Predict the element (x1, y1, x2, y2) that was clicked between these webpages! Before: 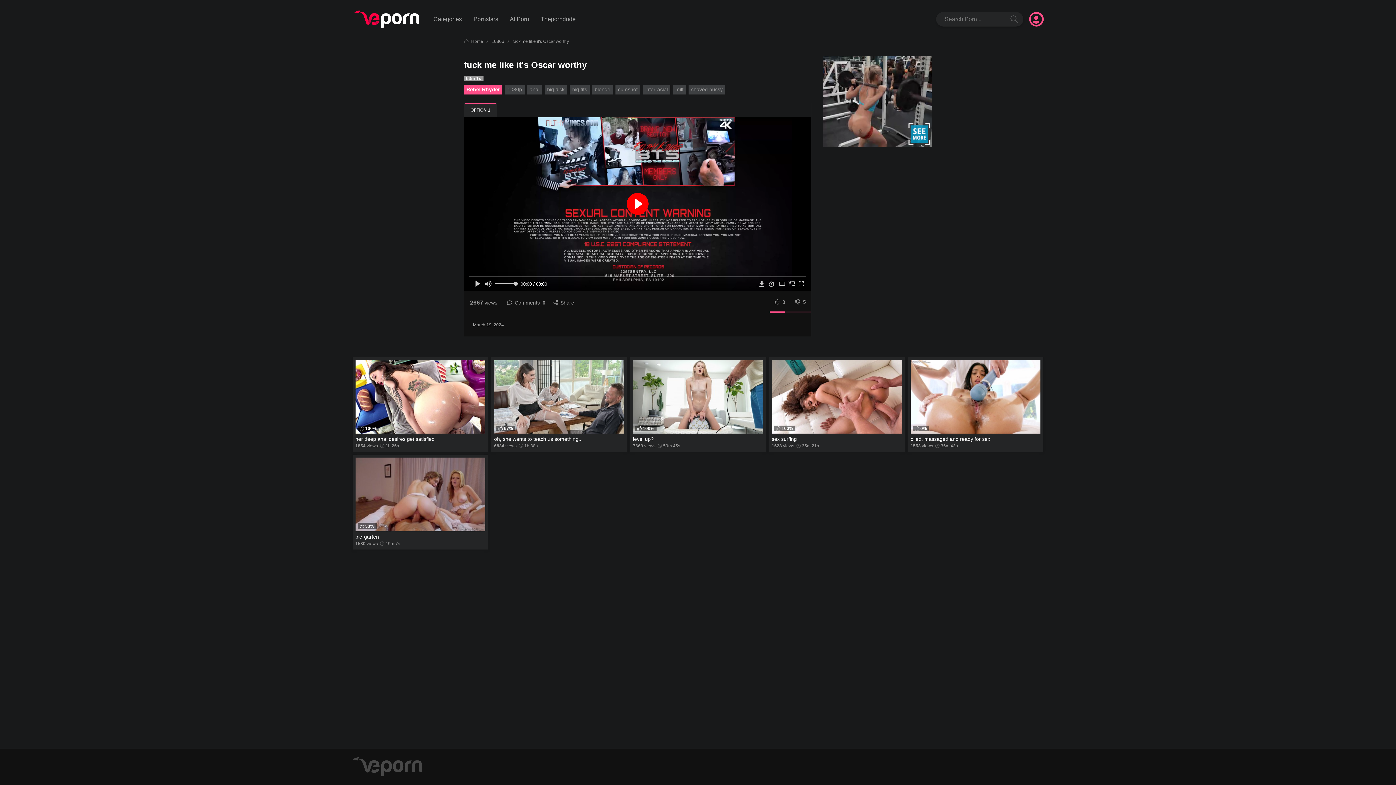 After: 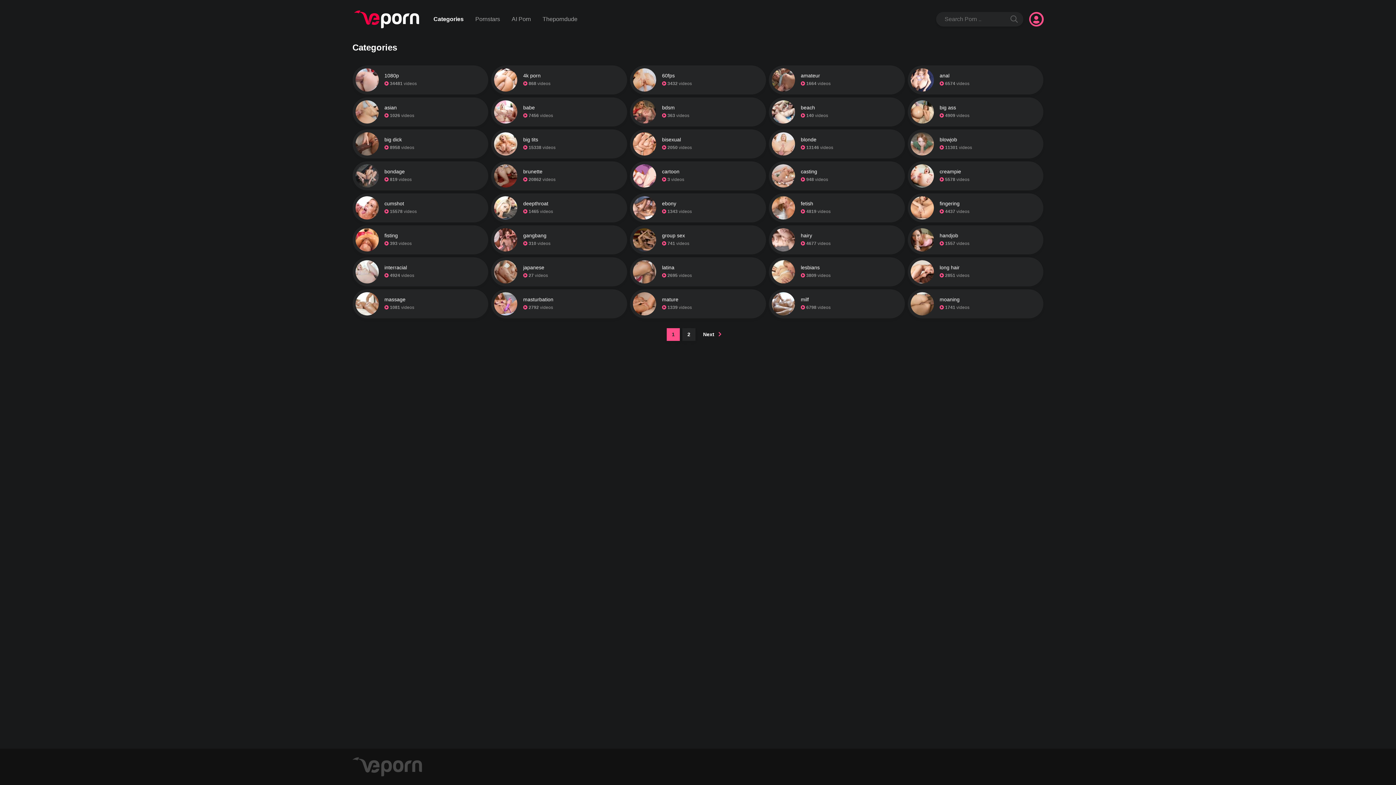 Action: label: Categories bbox: (433, 12, 462, 26)